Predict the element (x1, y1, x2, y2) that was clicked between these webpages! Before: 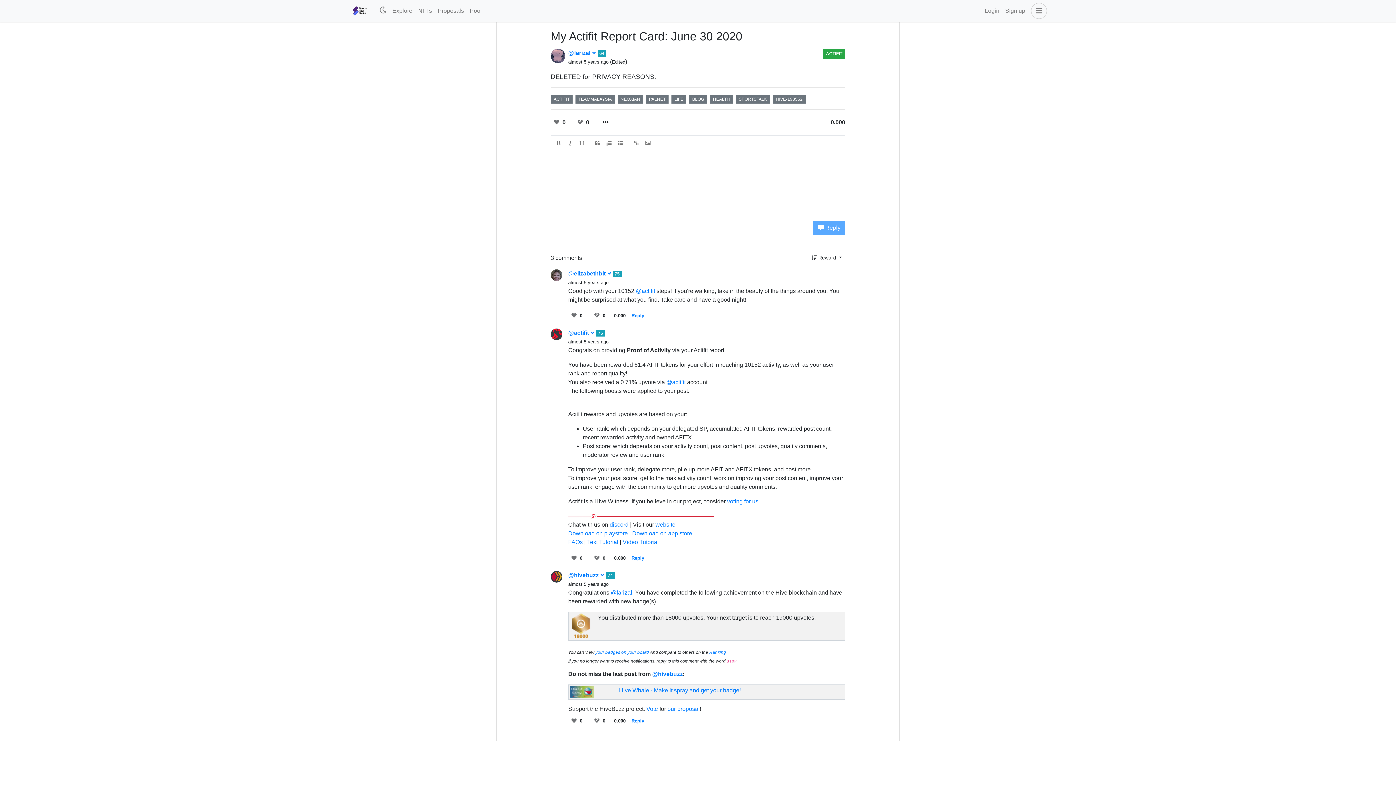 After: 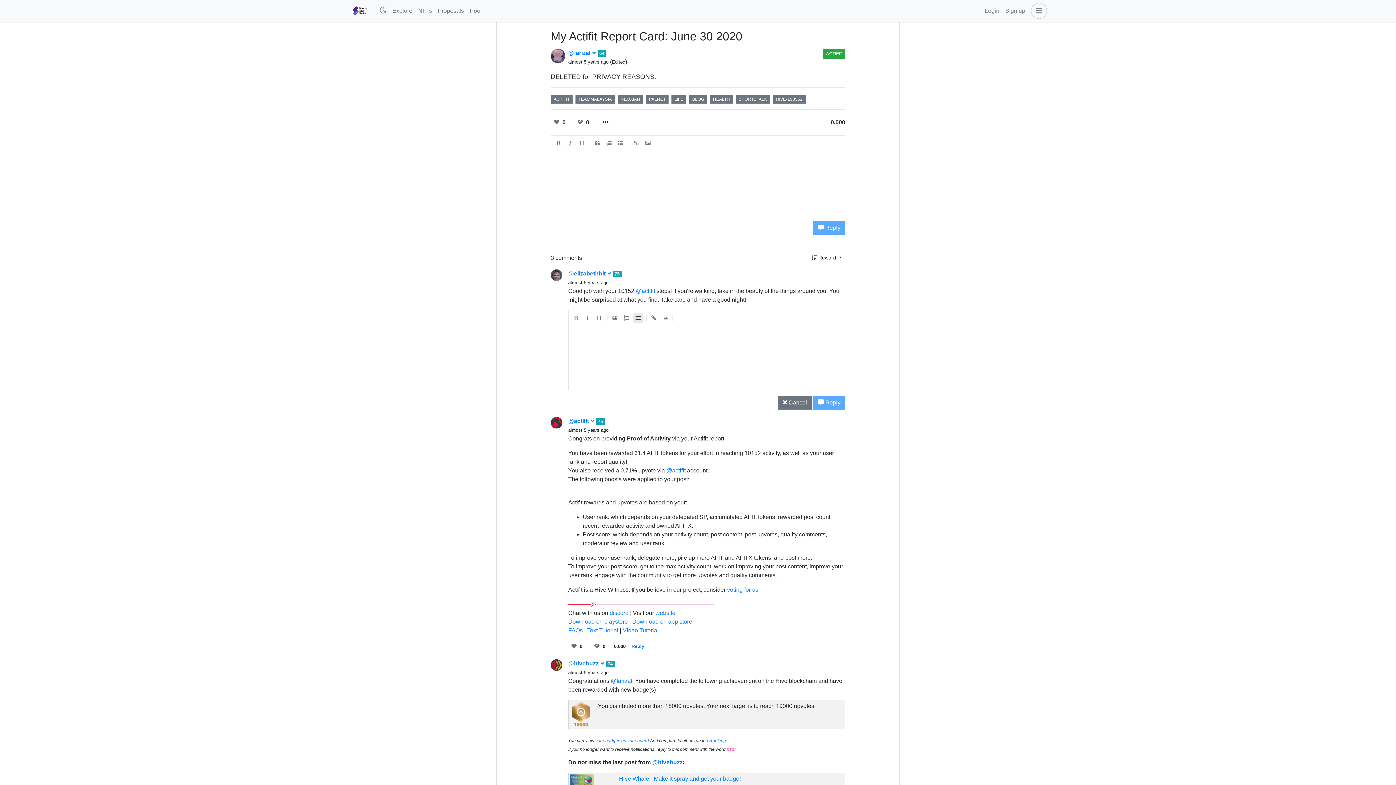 Action: bbox: (631, 313, 644, 318) label: Reply